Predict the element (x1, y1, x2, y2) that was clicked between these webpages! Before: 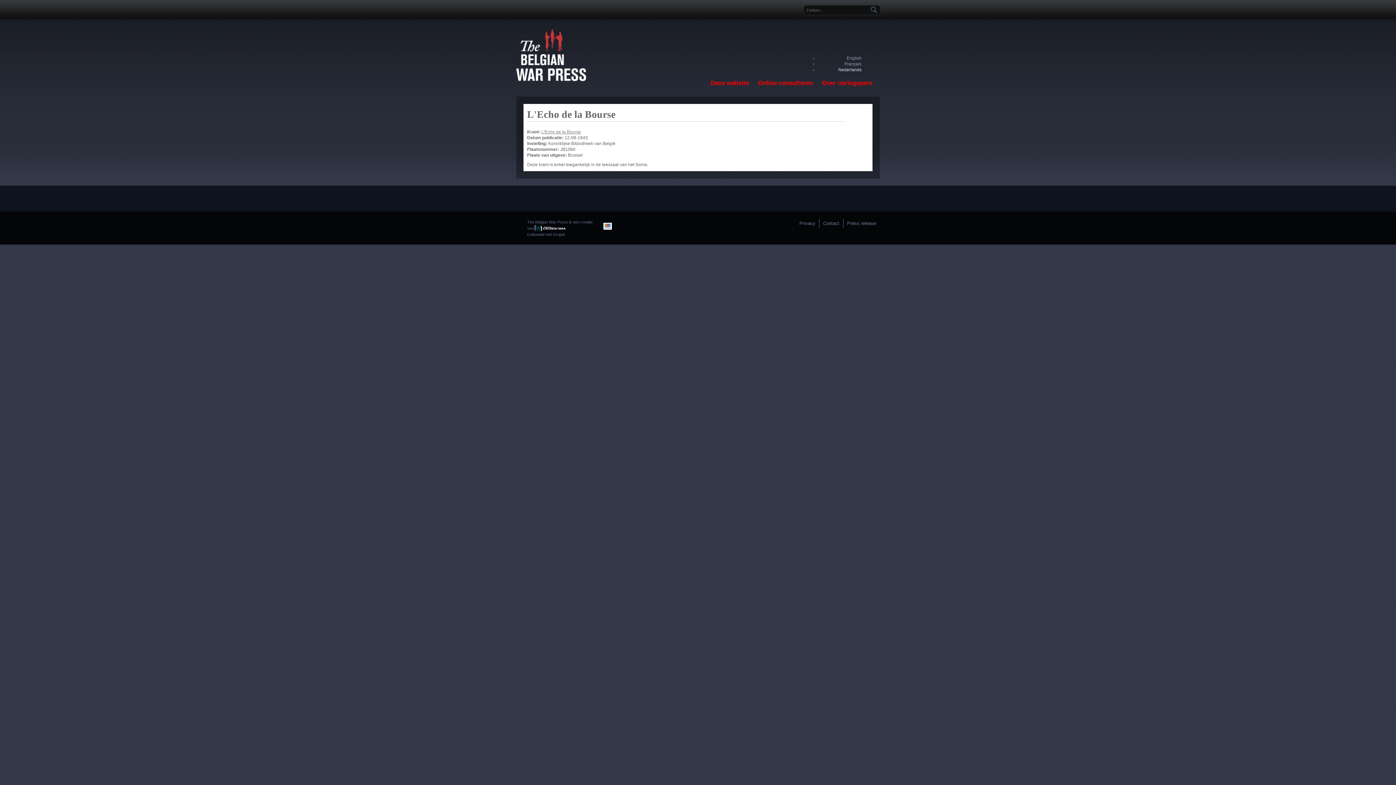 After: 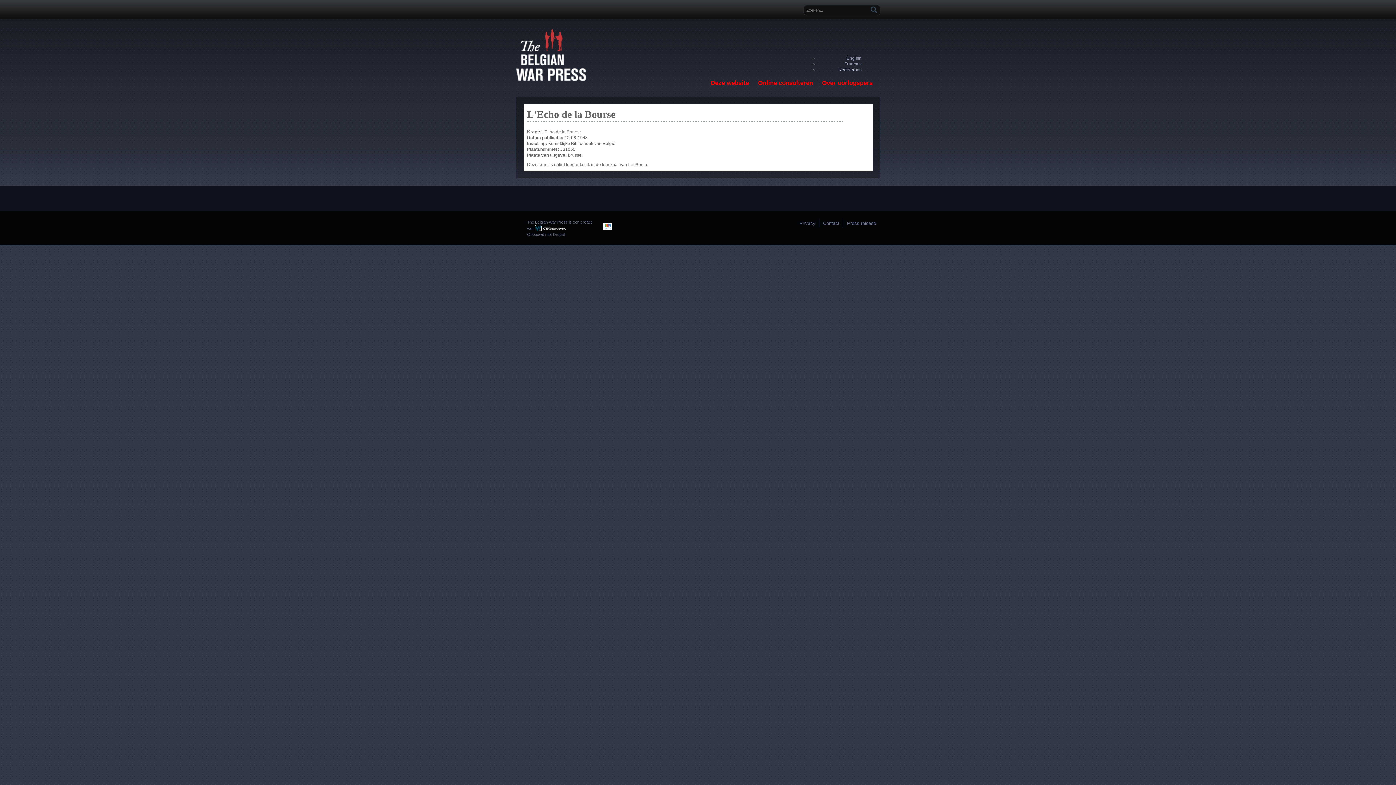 Action: bbox: (838, 67, 861, 72) label: Nederlands